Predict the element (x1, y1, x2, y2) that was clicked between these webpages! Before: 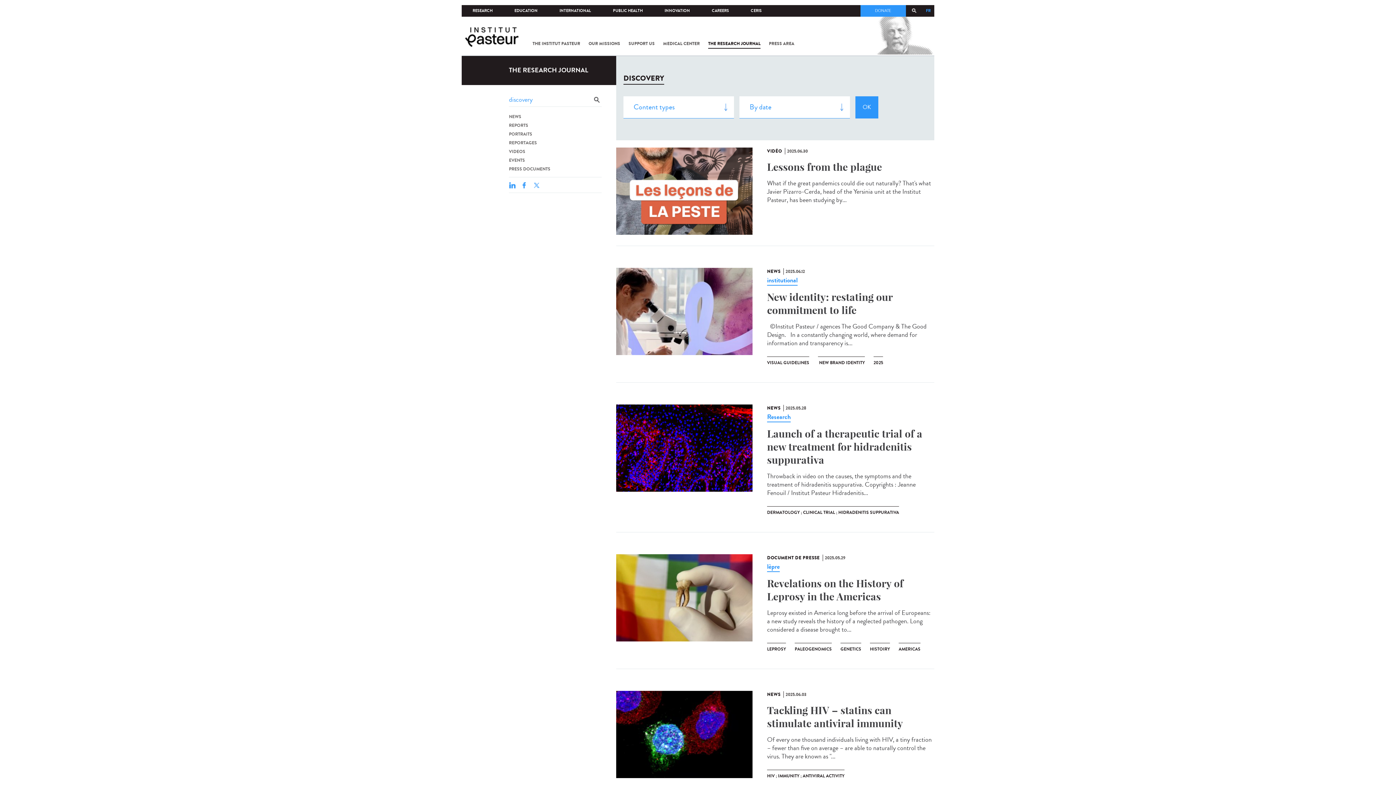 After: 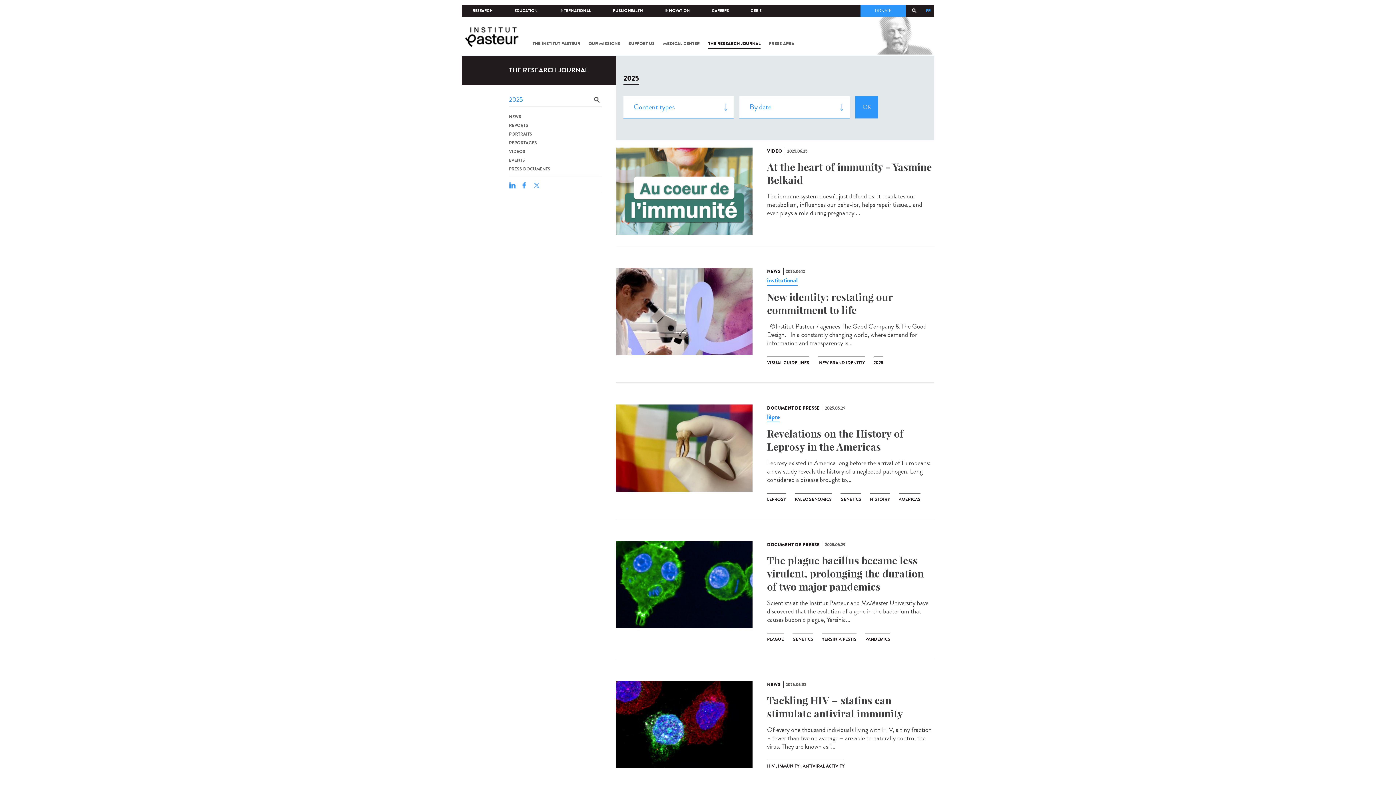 Action: bbox: (873, 356, 883, 371) label: 2025